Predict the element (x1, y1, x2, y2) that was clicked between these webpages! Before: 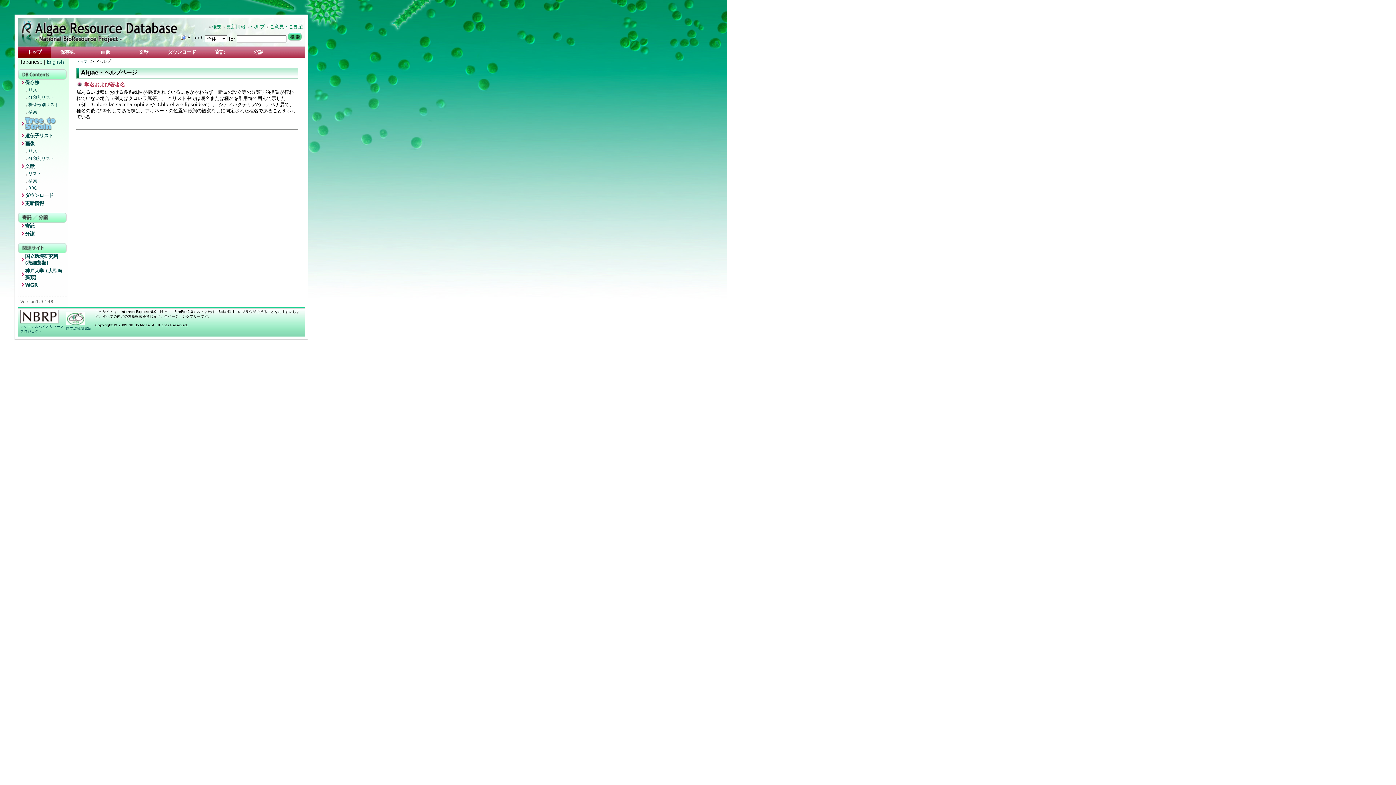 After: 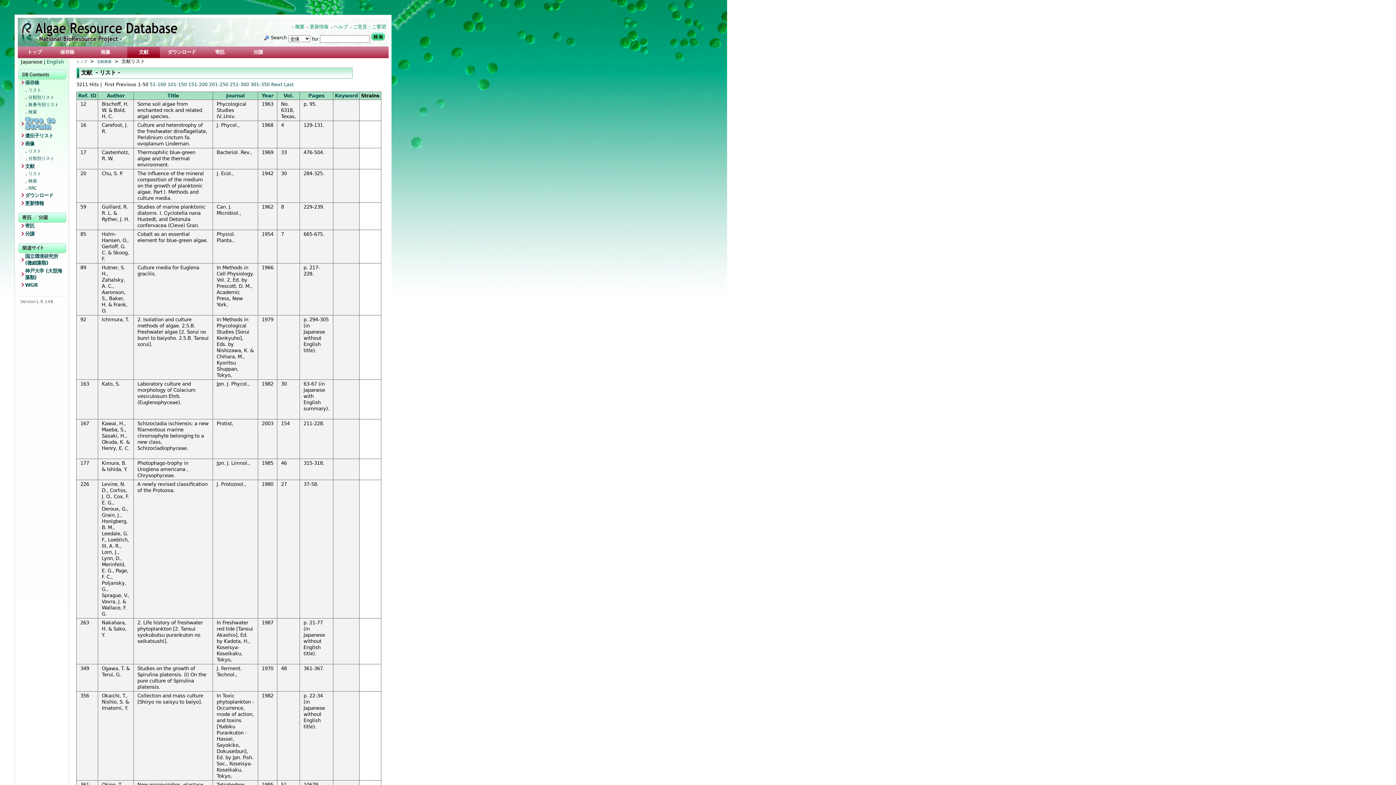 Action: label: 文献 bbox: (19, 163, 66, 171)